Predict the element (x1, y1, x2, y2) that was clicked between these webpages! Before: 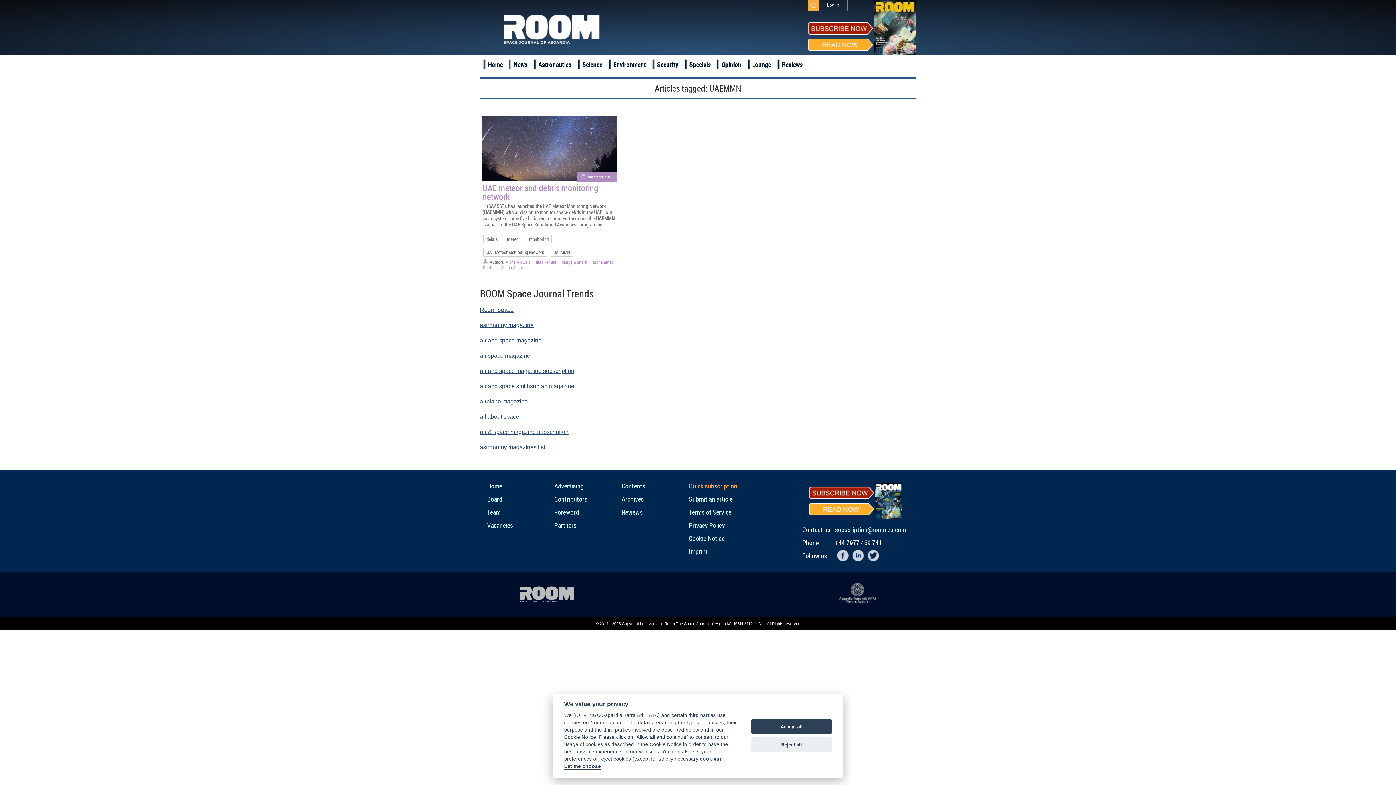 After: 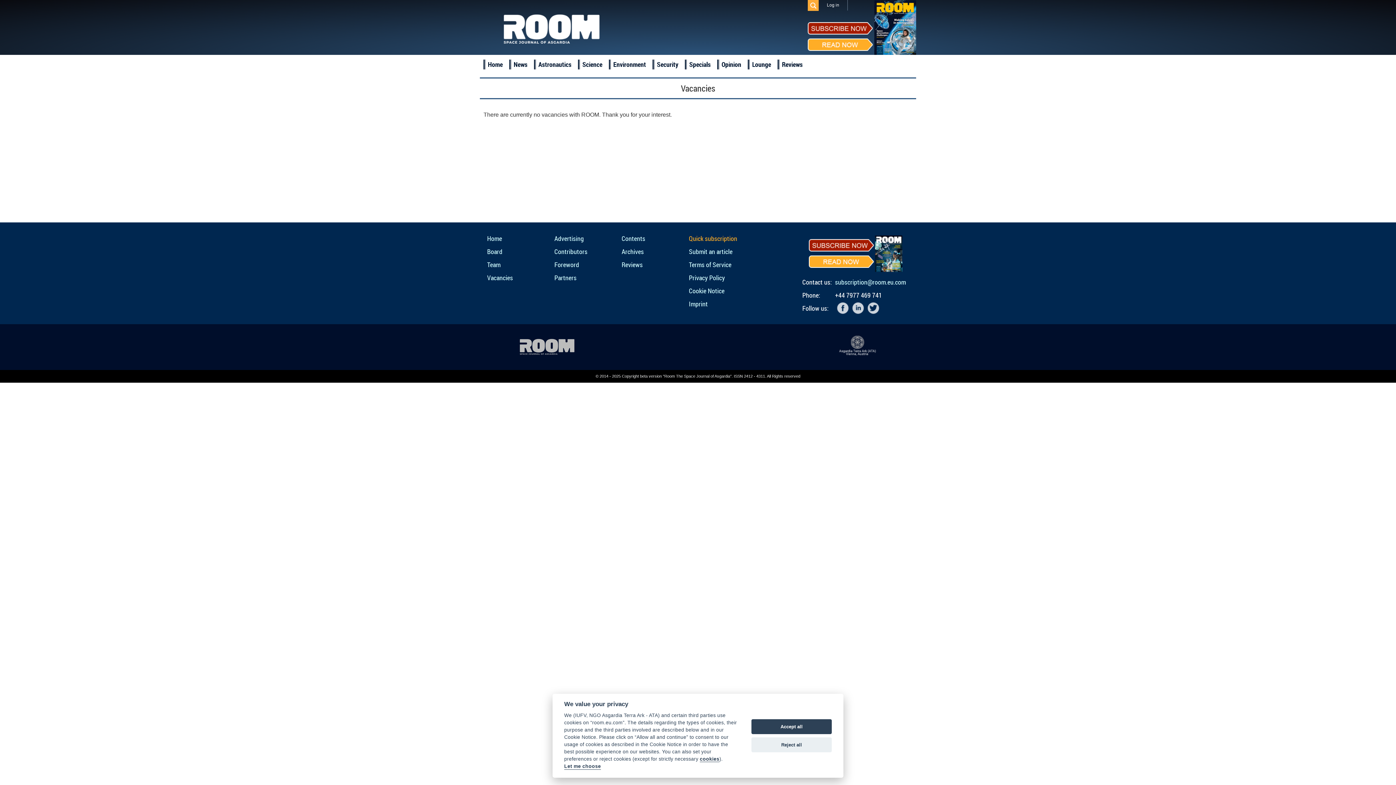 Action: bbox: (487, 522, 513, 528) label: Vacancies